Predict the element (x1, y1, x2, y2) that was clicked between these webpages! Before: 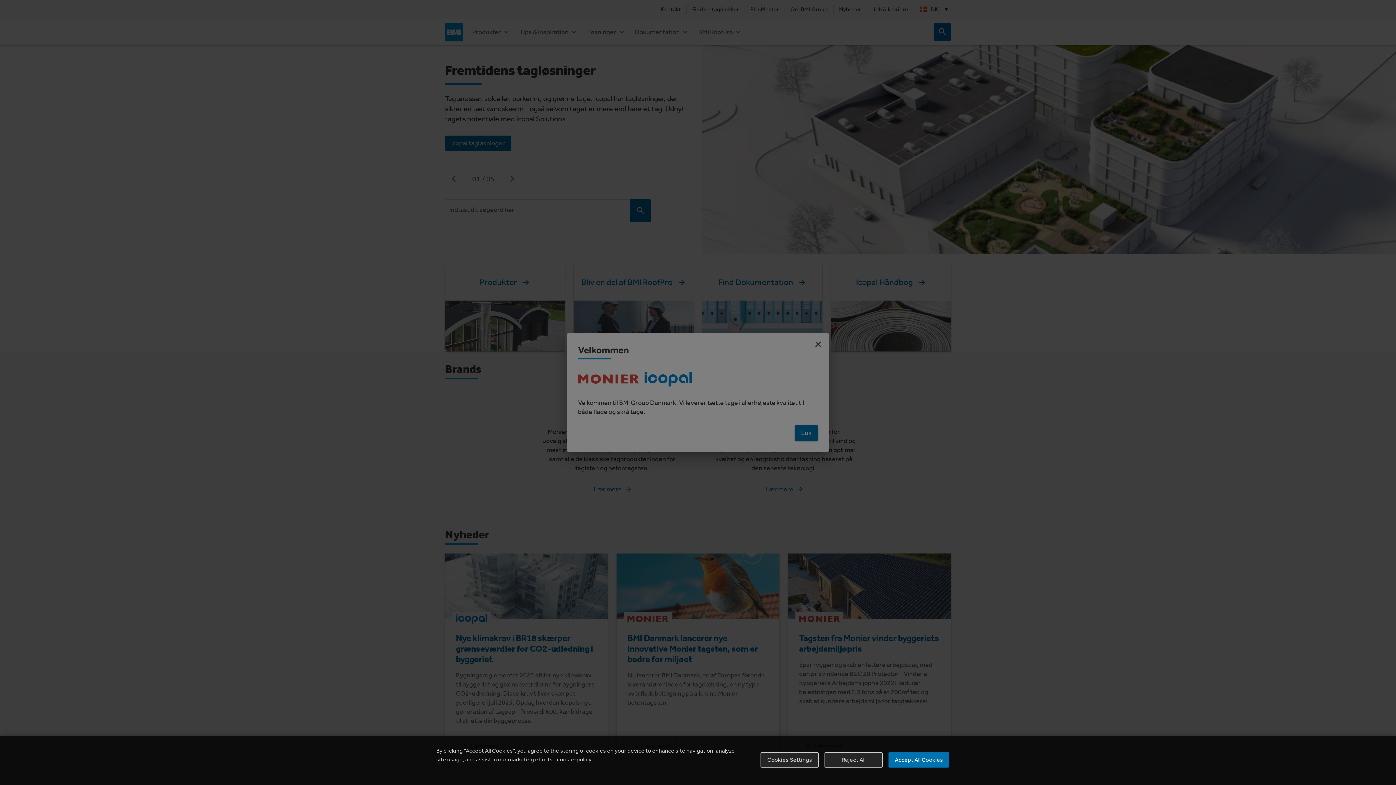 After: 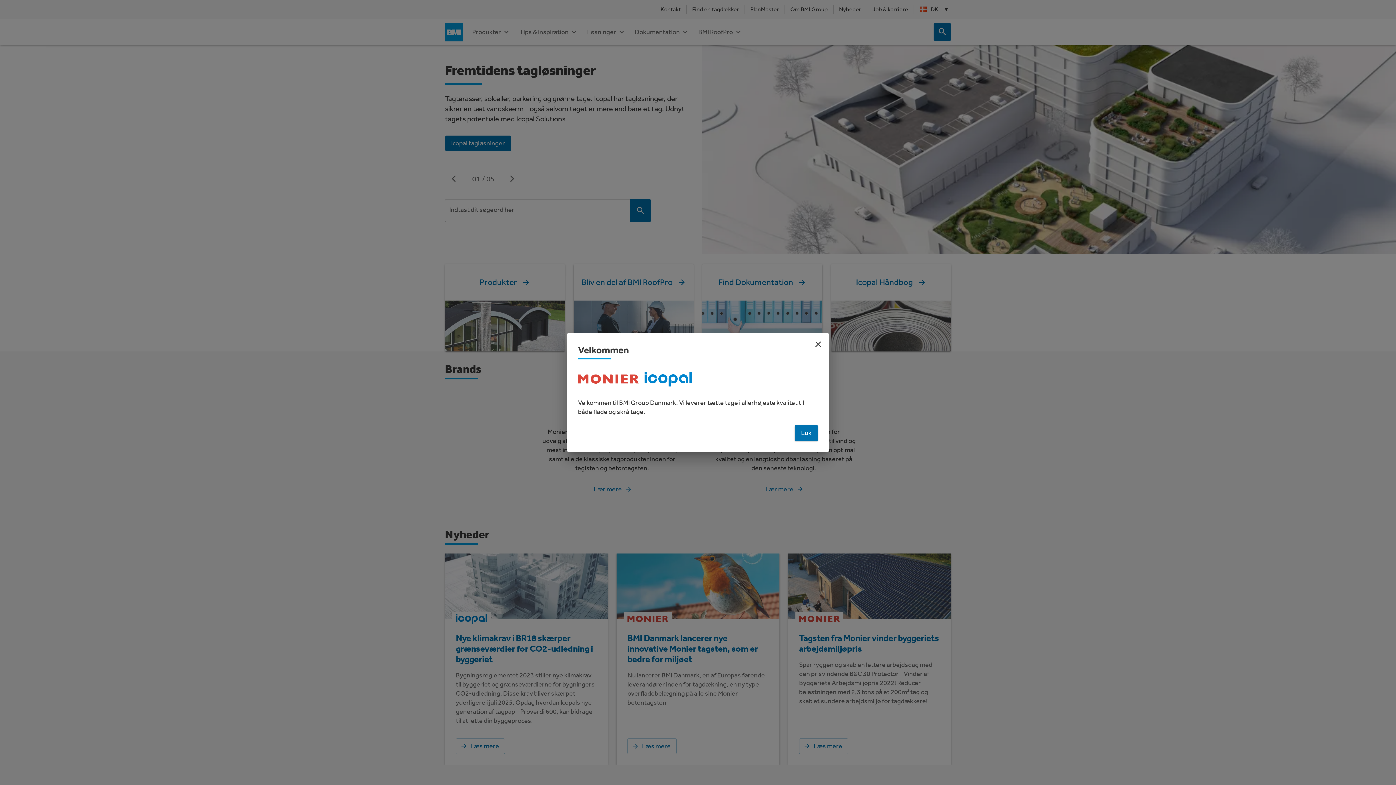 Action: label: Reject All bbox: (824, 752, 883, 768)